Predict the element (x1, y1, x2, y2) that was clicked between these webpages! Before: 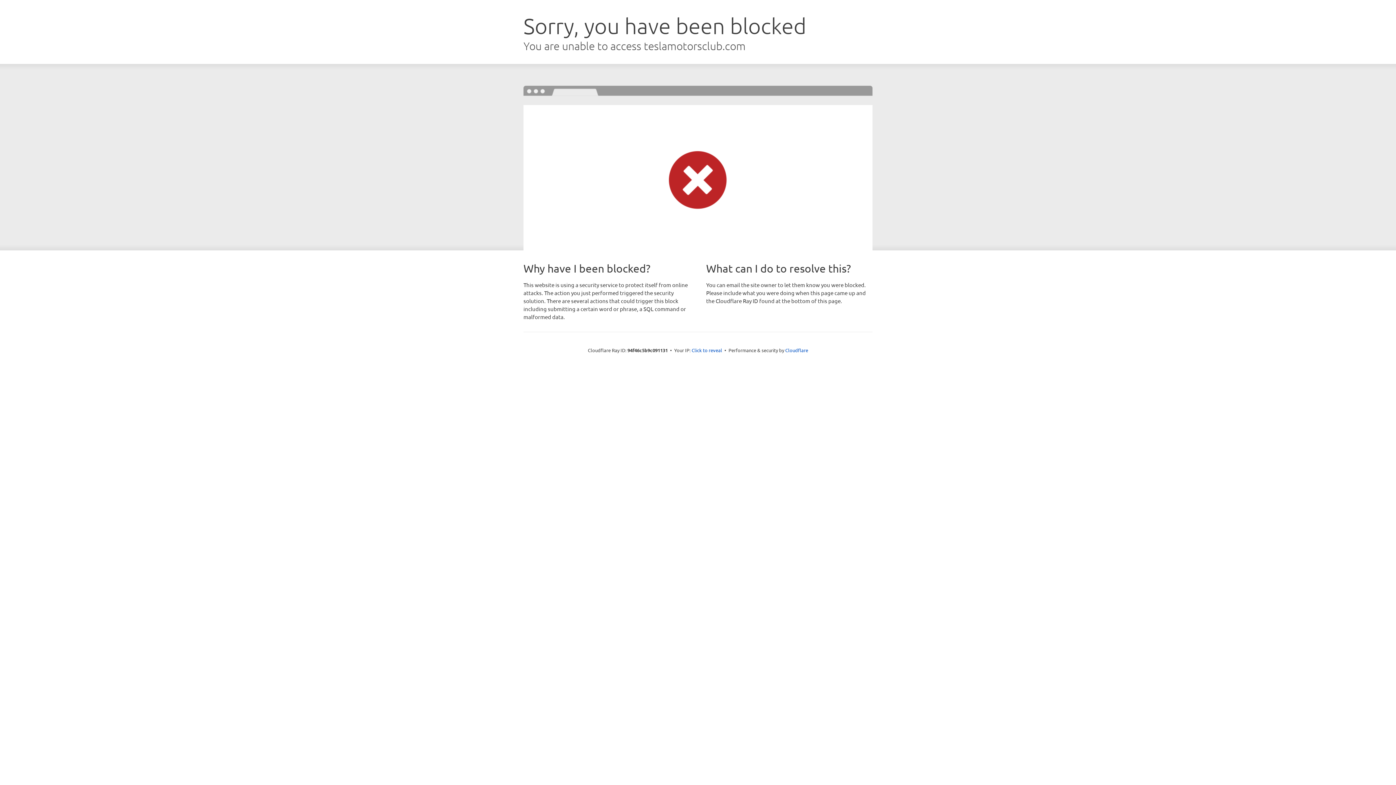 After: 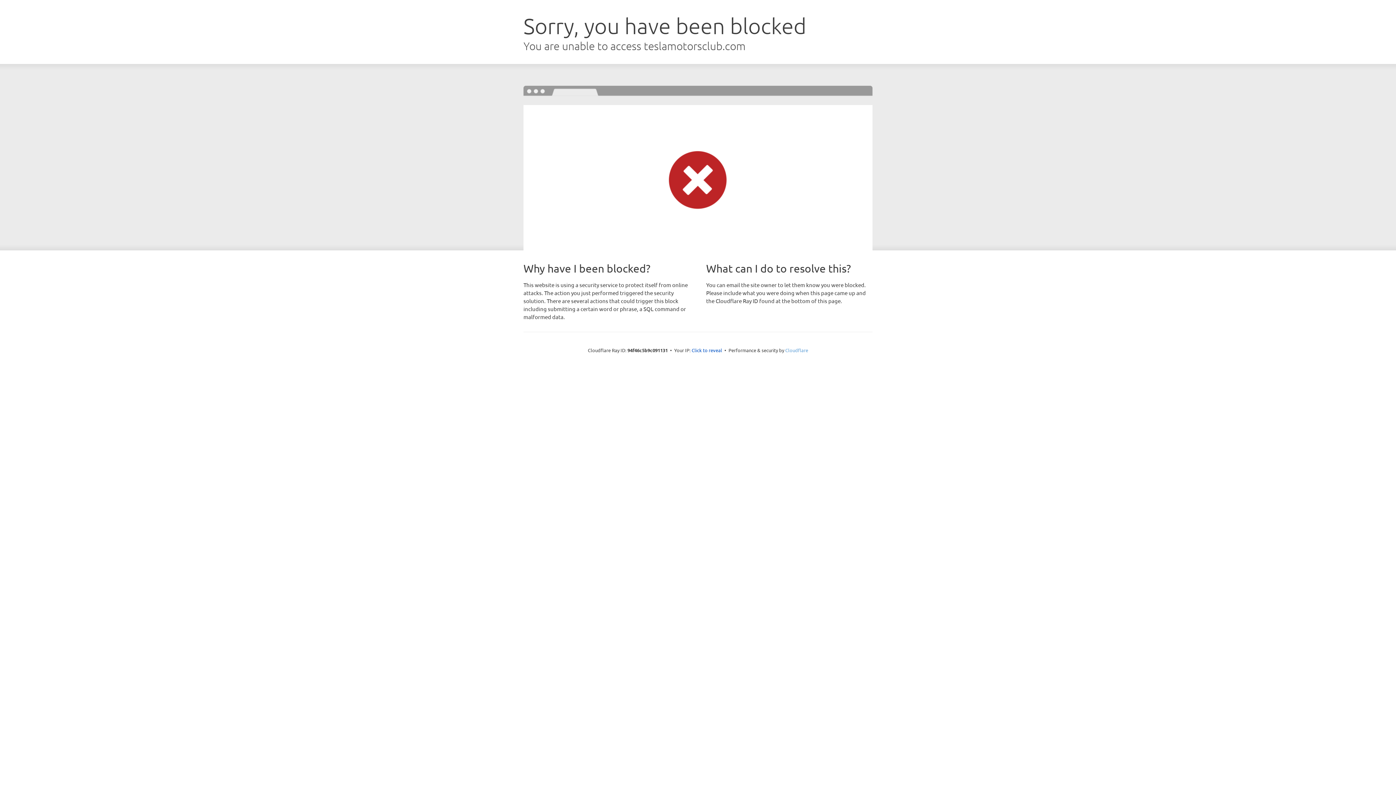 Action: bbox: (785, 347, 808, 353) label: Cloudflare